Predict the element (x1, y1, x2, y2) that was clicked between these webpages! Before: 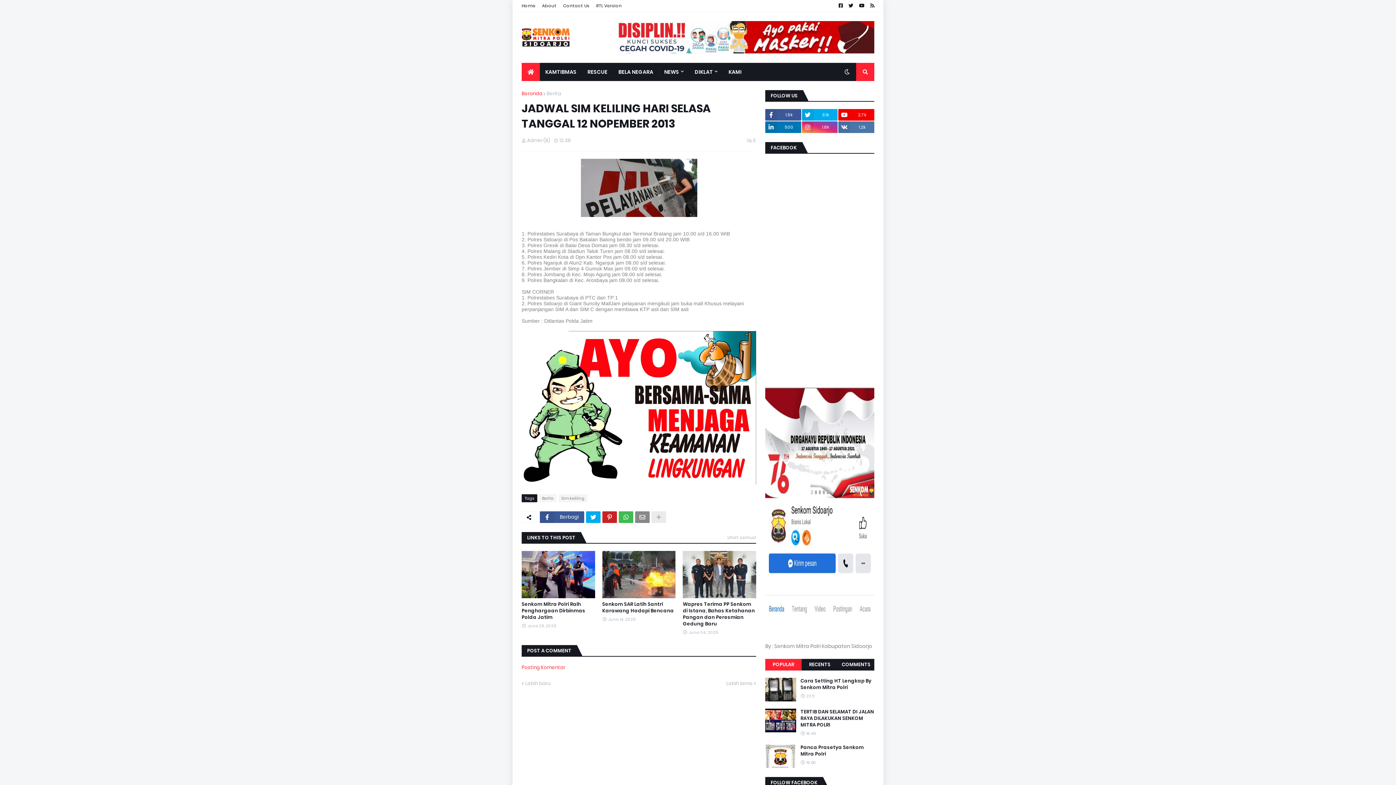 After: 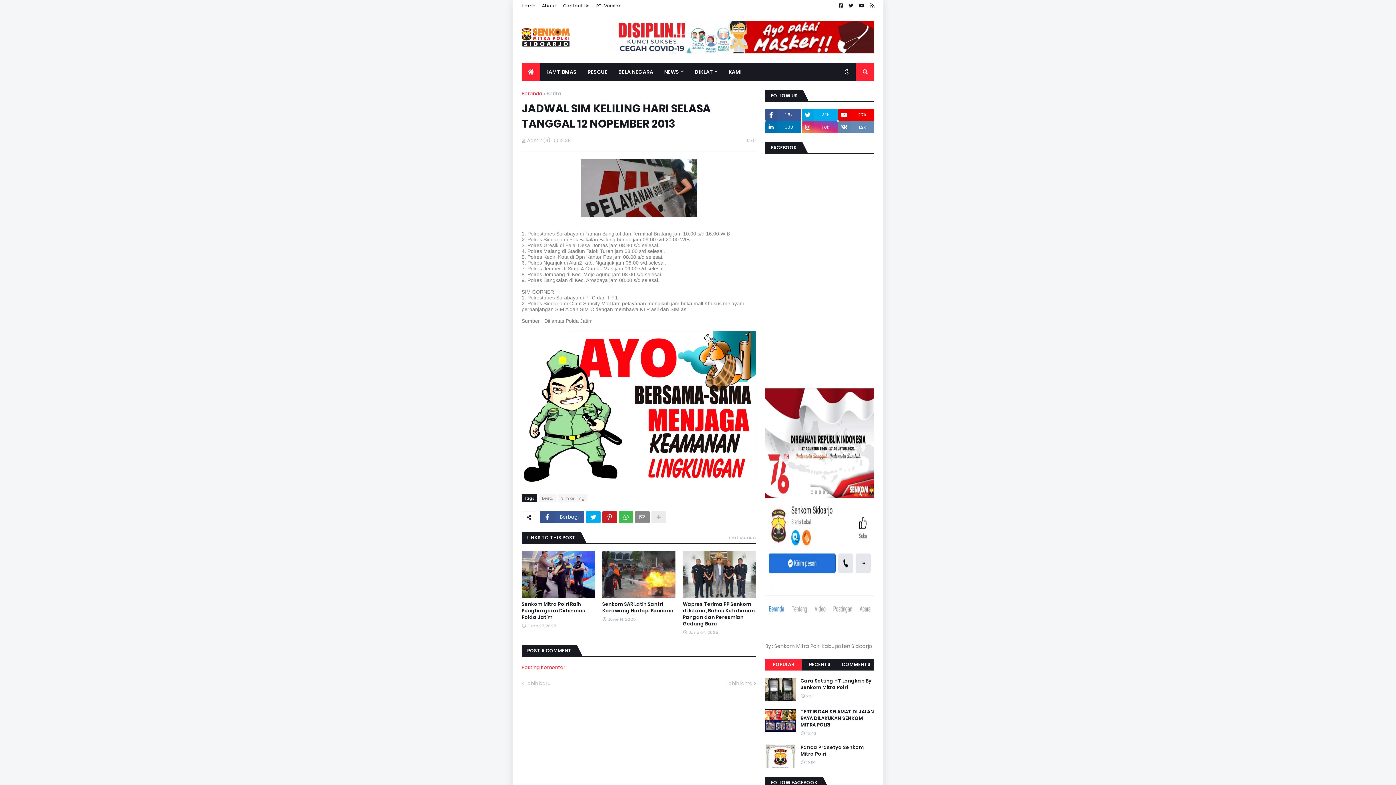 Action: label: 1.2k bbox: (838, 121, 874, 133)